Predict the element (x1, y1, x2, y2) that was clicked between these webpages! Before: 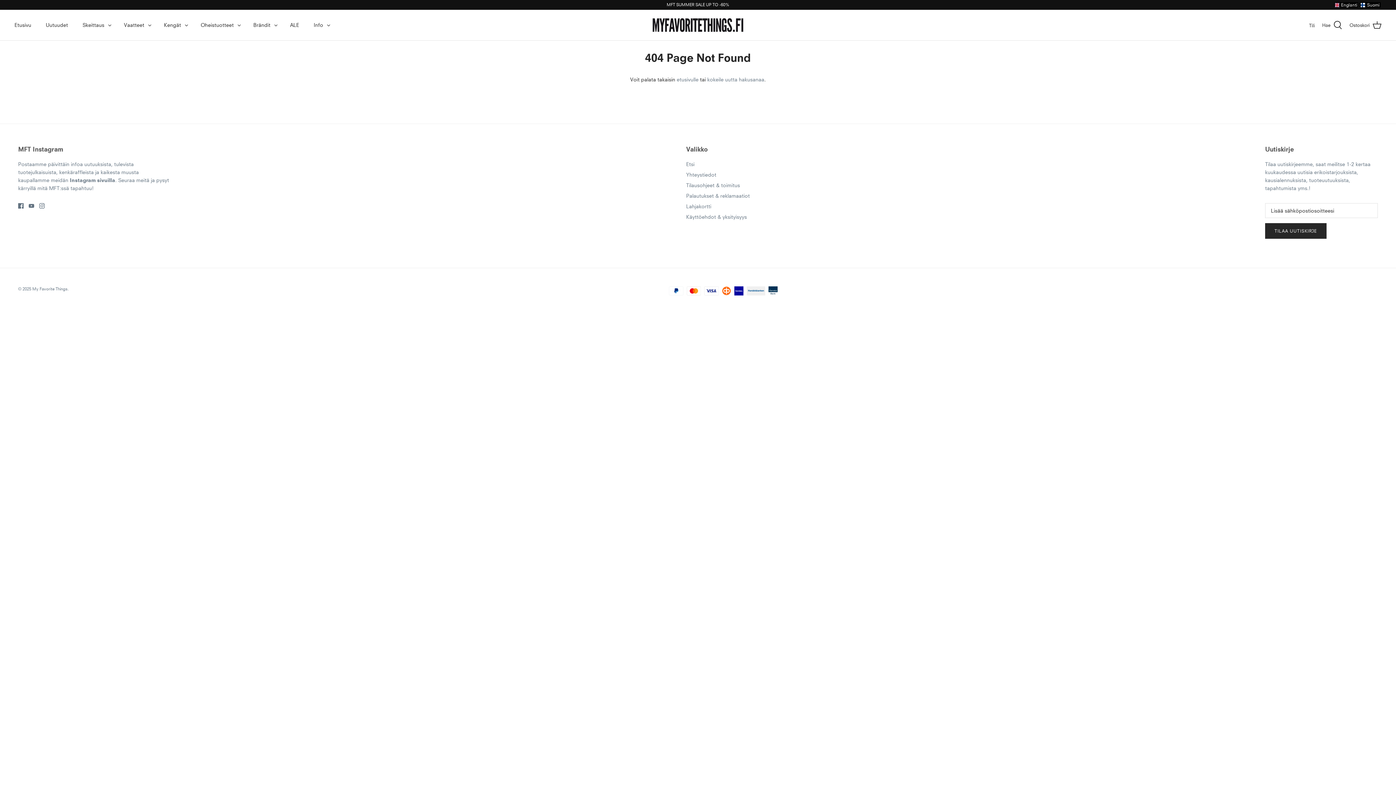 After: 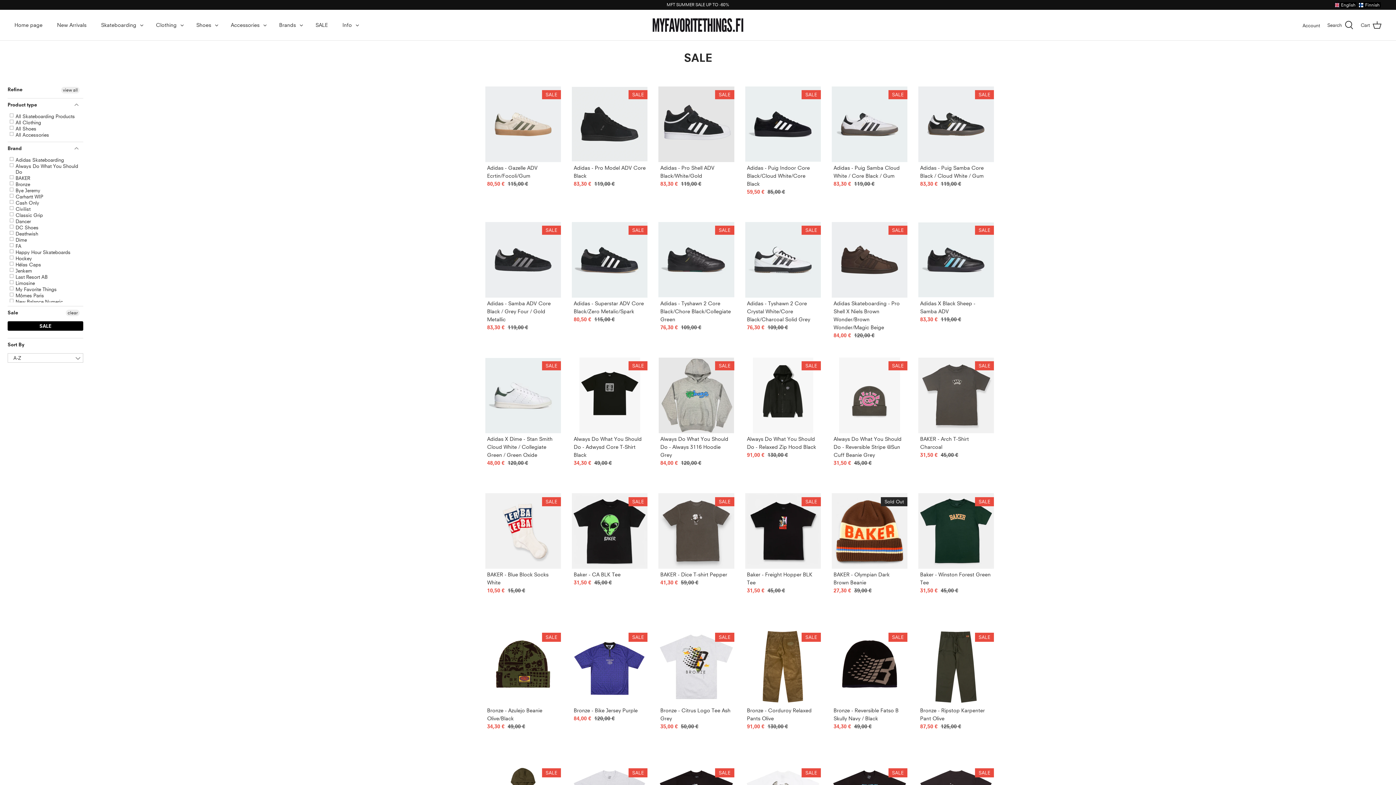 Action: label: MFT SUMMER SALE UP TO -60% bbox: (666, 0, 729, 9)